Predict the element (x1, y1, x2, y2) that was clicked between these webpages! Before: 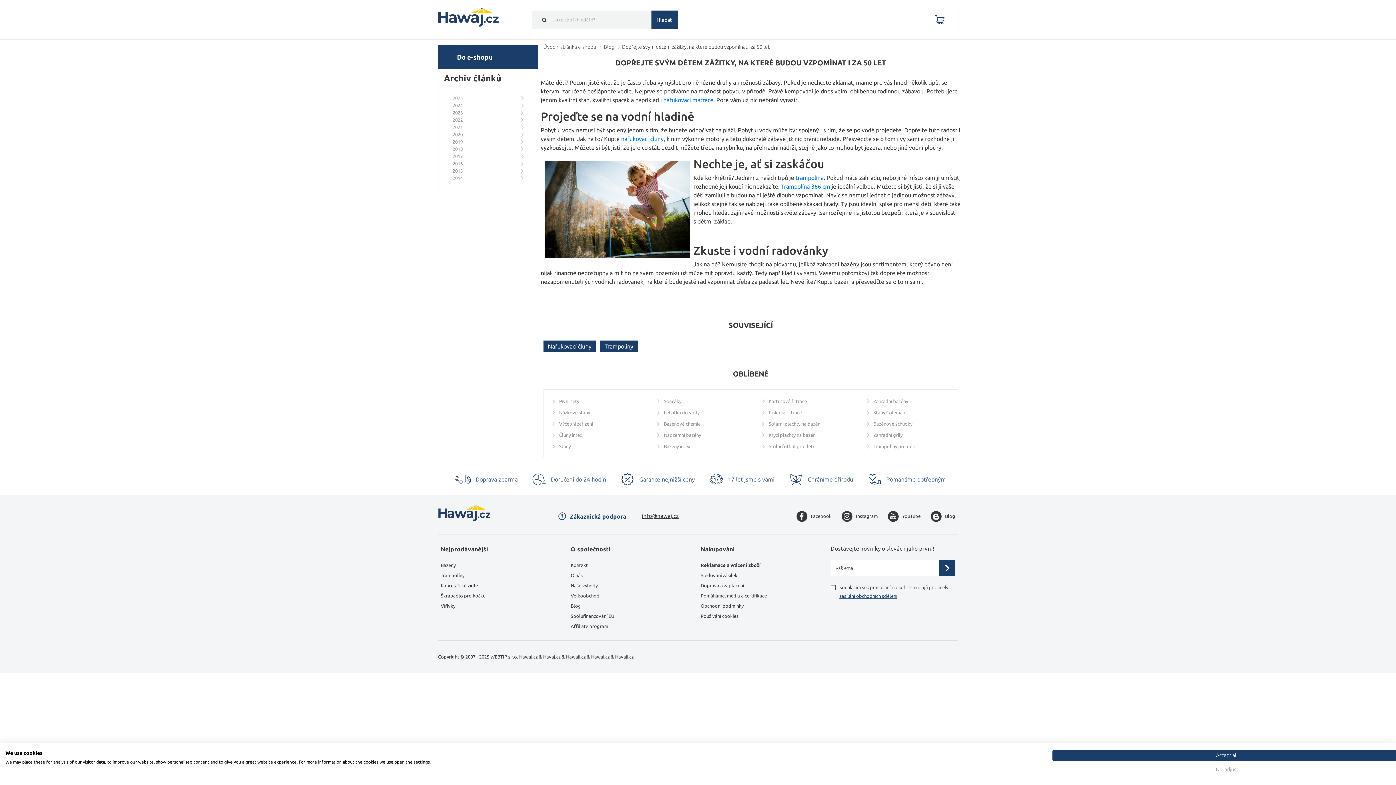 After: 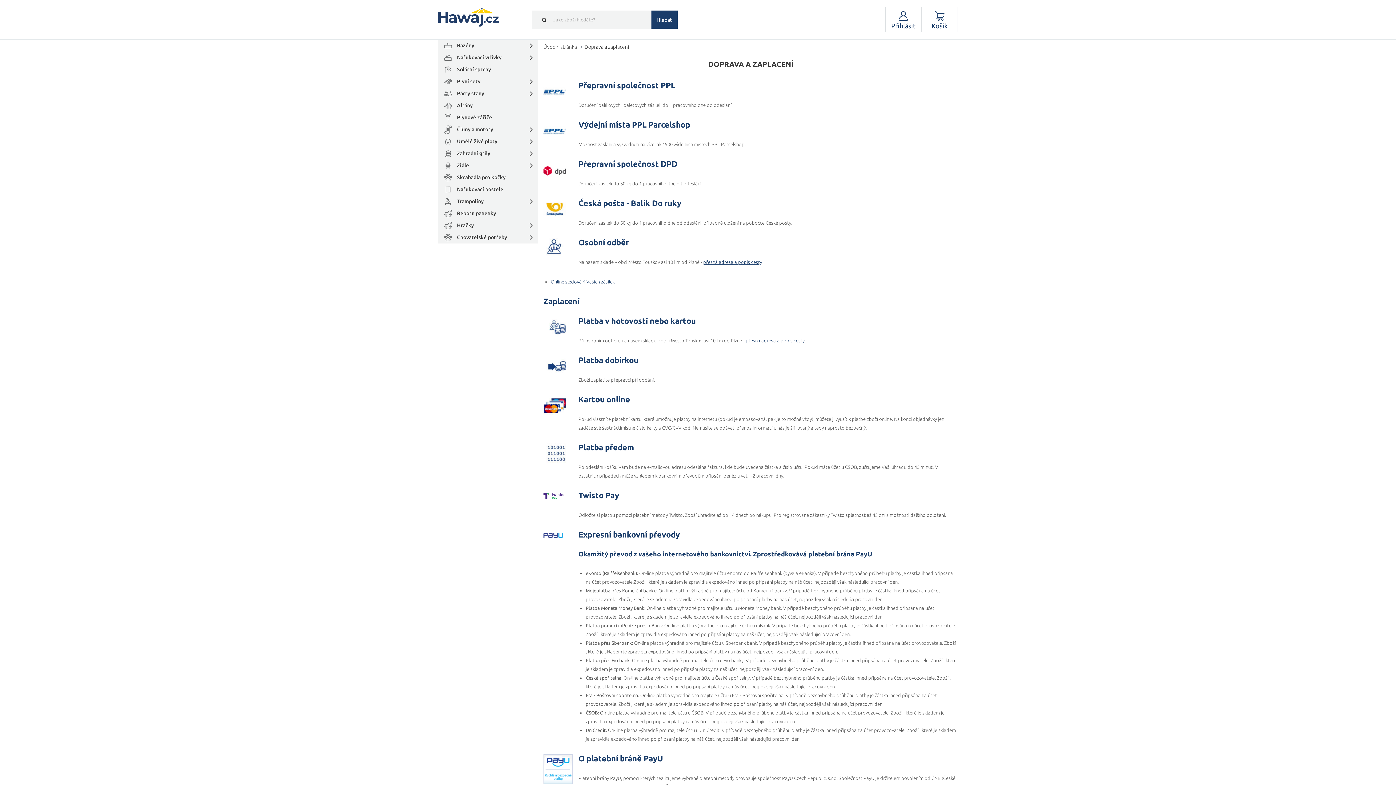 Action: label: Doprava a zaplacení bbox: (700, 580, 825, 590)